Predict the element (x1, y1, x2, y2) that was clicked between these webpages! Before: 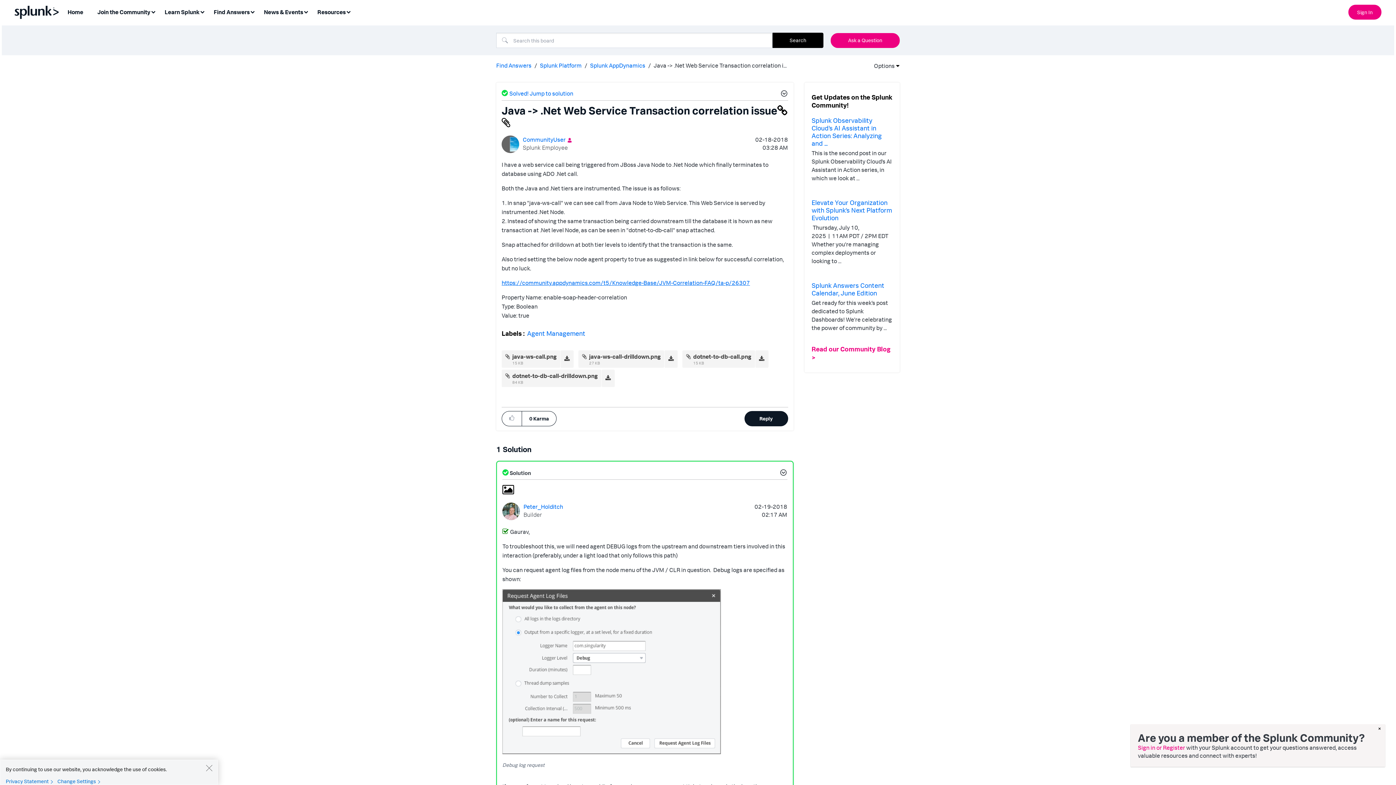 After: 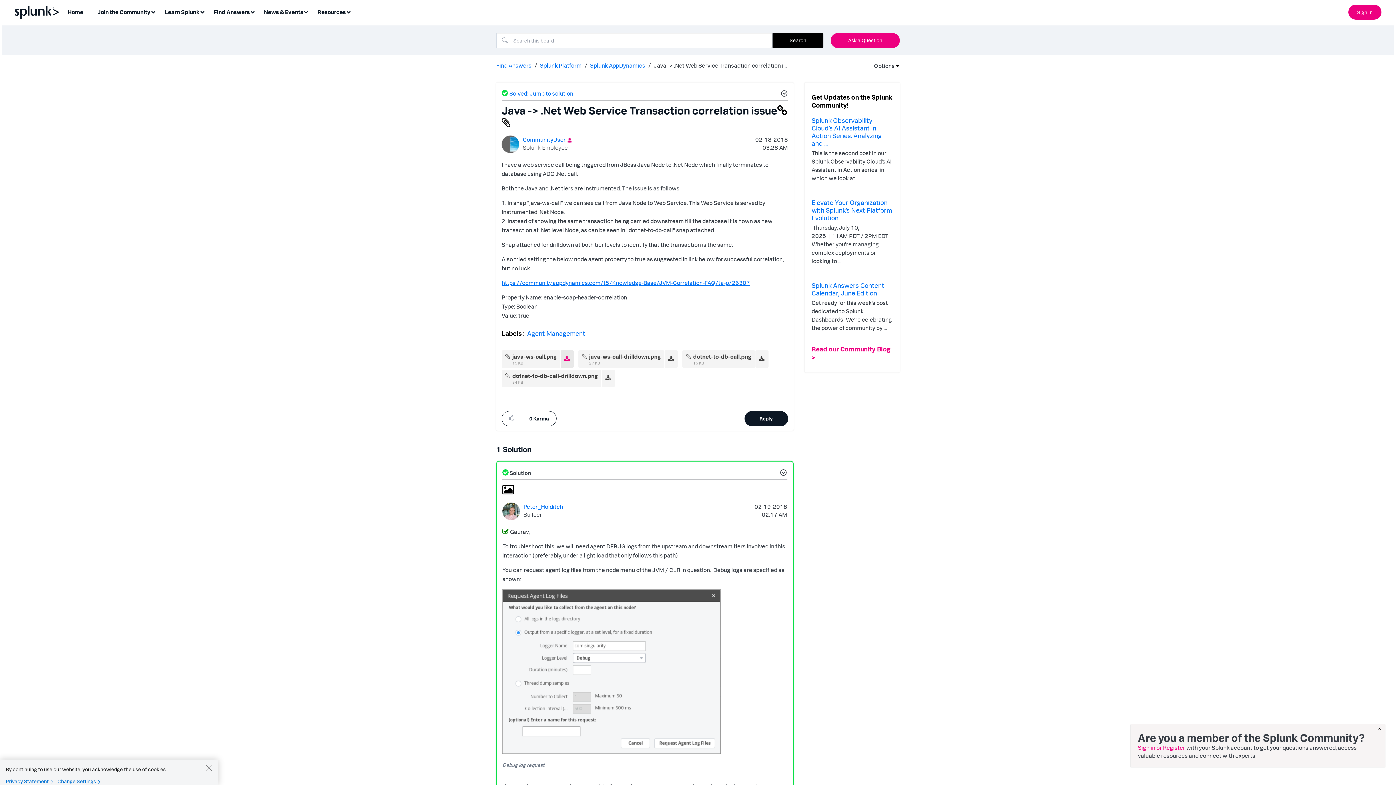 Action: bbox: (564, 354, 570, 364)